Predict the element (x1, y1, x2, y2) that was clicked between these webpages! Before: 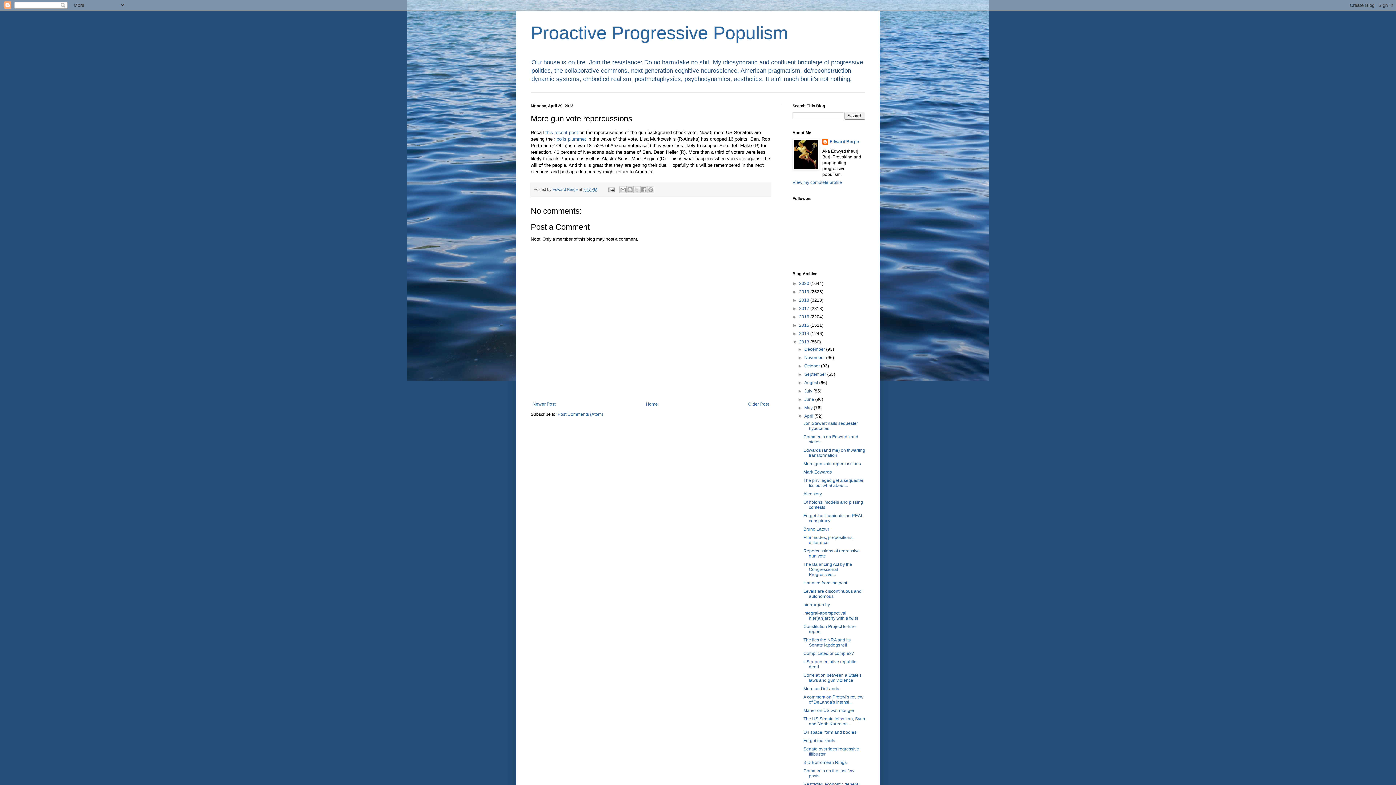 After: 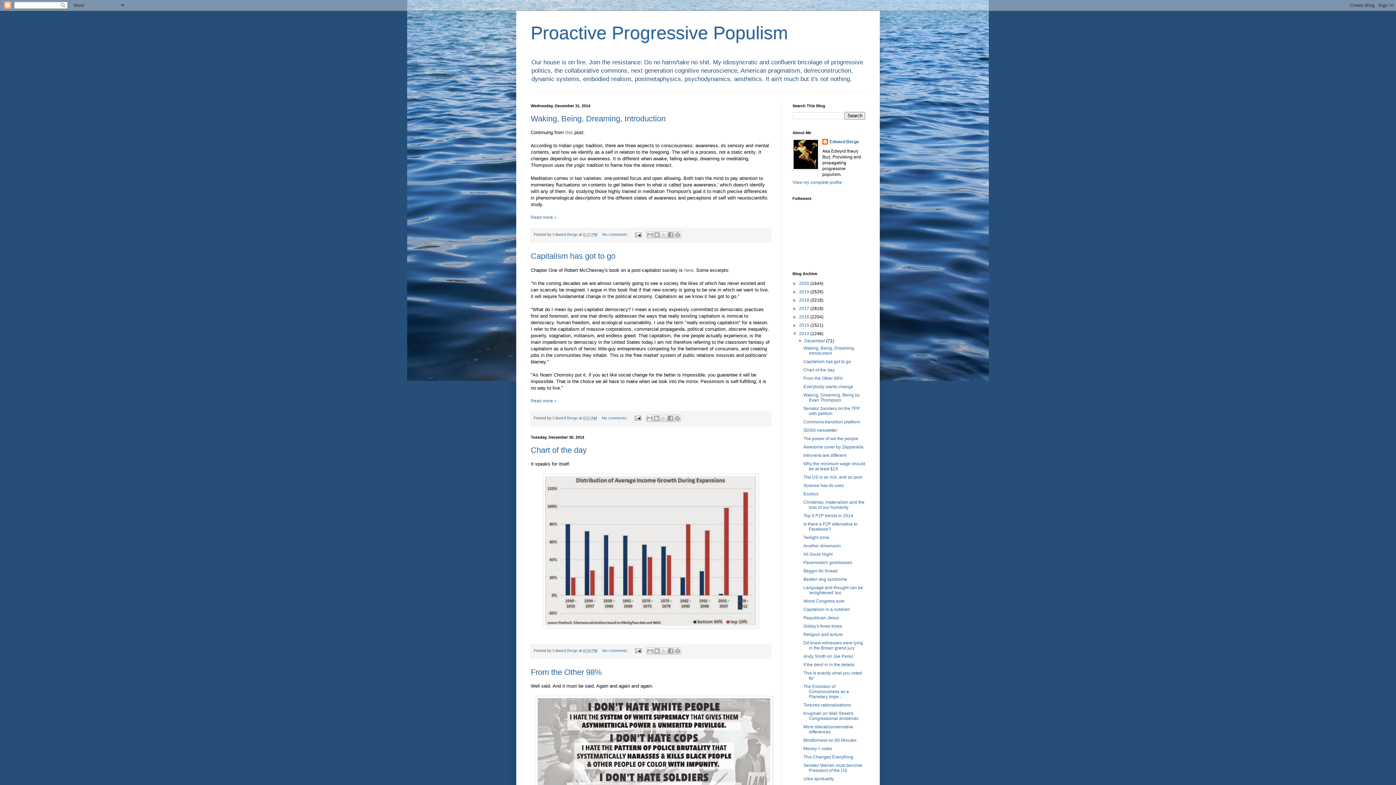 Action: bbox: (799, 331, 810, 336) label: 2014 